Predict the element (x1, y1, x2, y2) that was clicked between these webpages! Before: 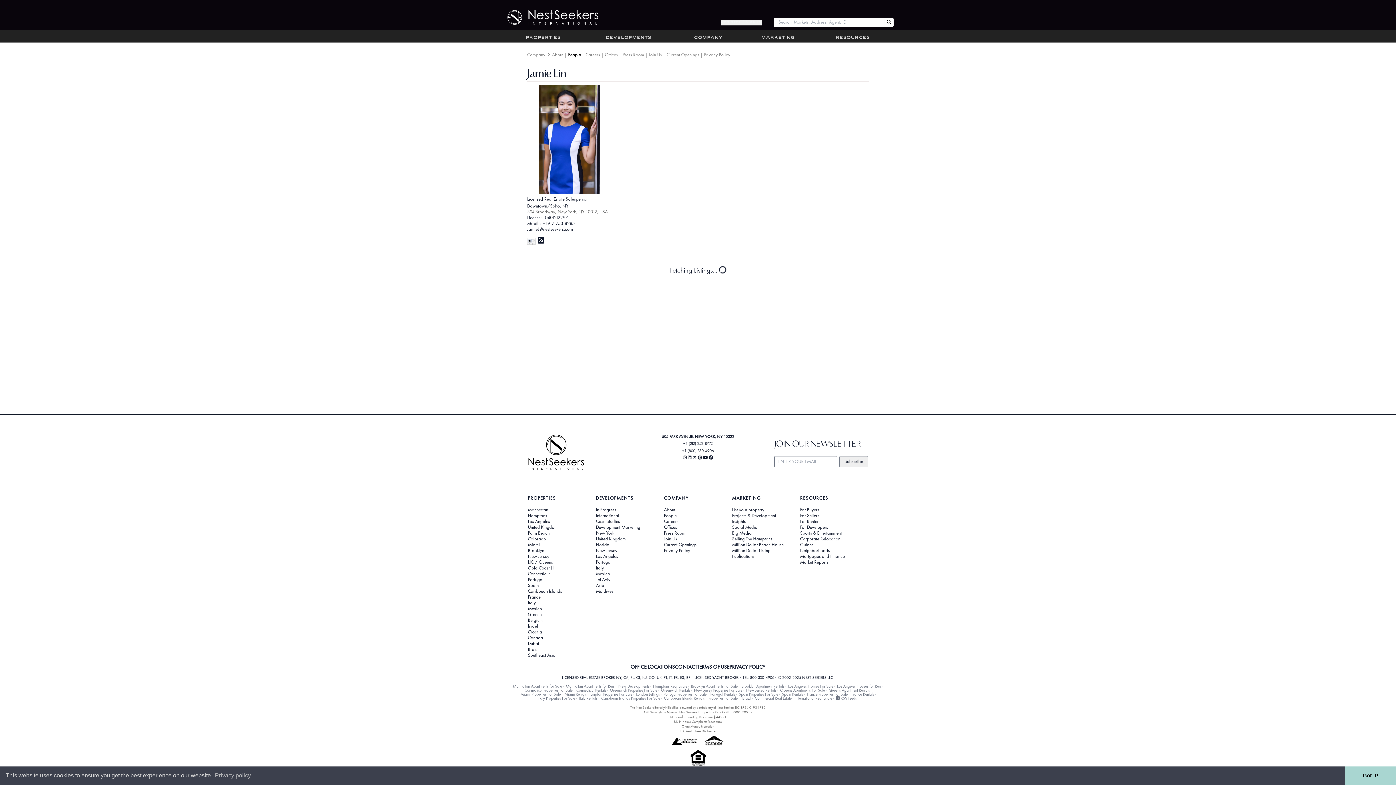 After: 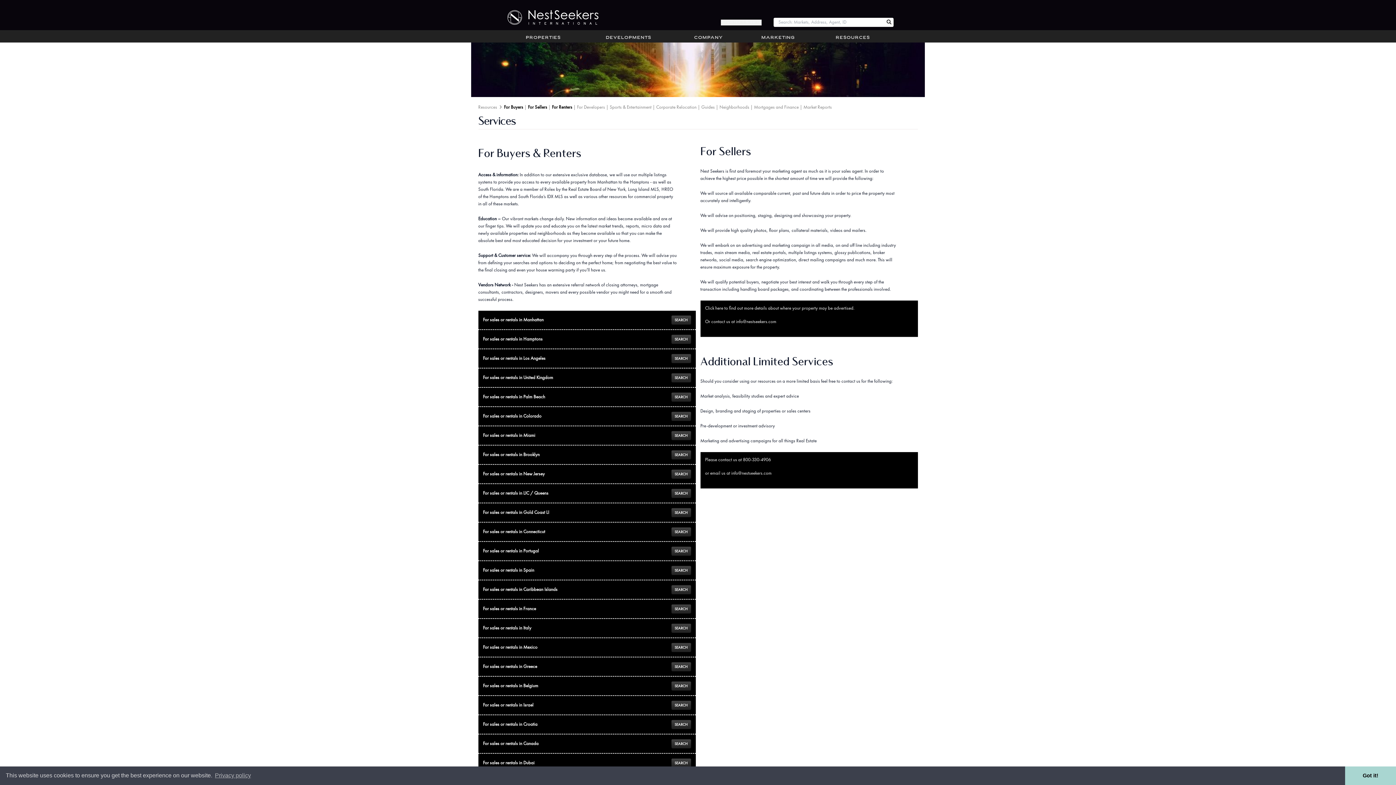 Action: bbox: (800, 518, 868, 524) label: For Renters